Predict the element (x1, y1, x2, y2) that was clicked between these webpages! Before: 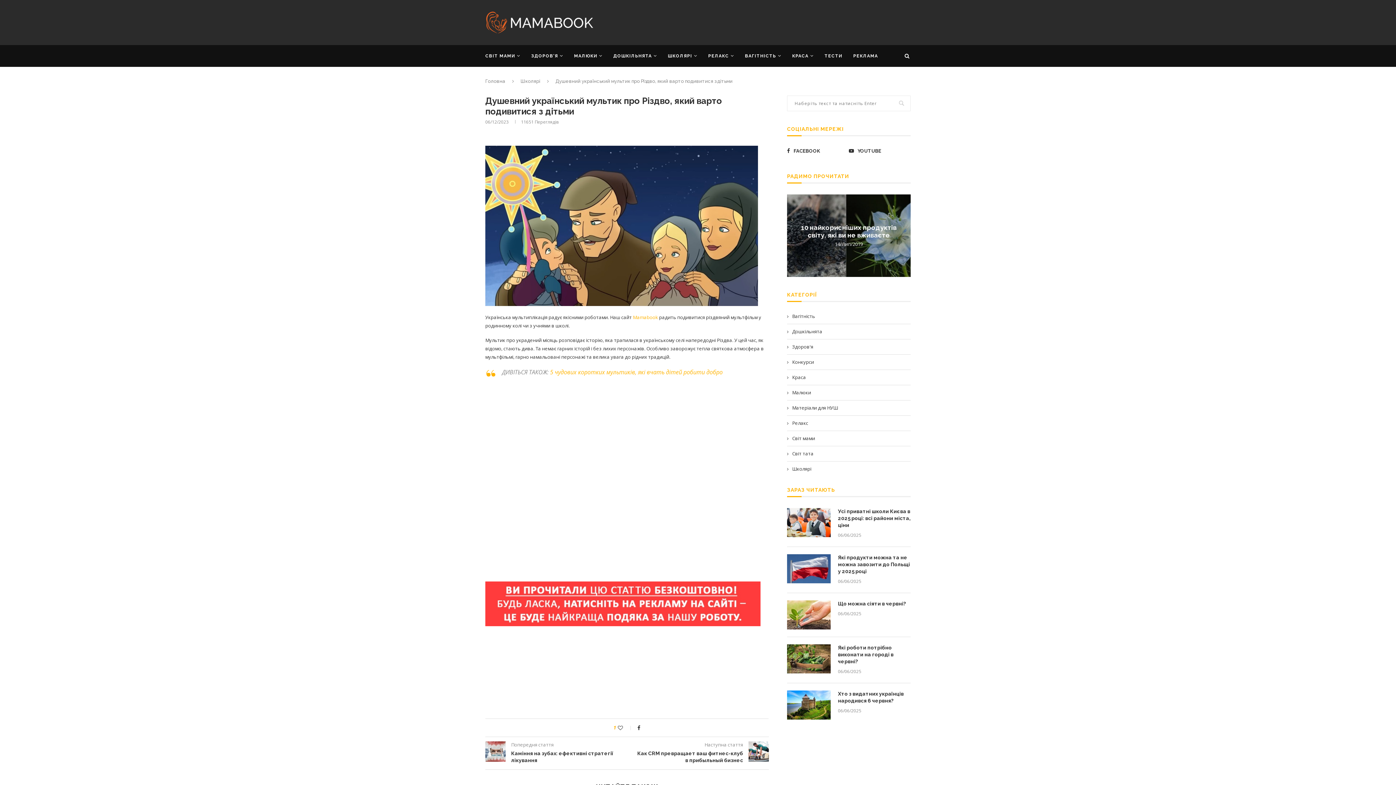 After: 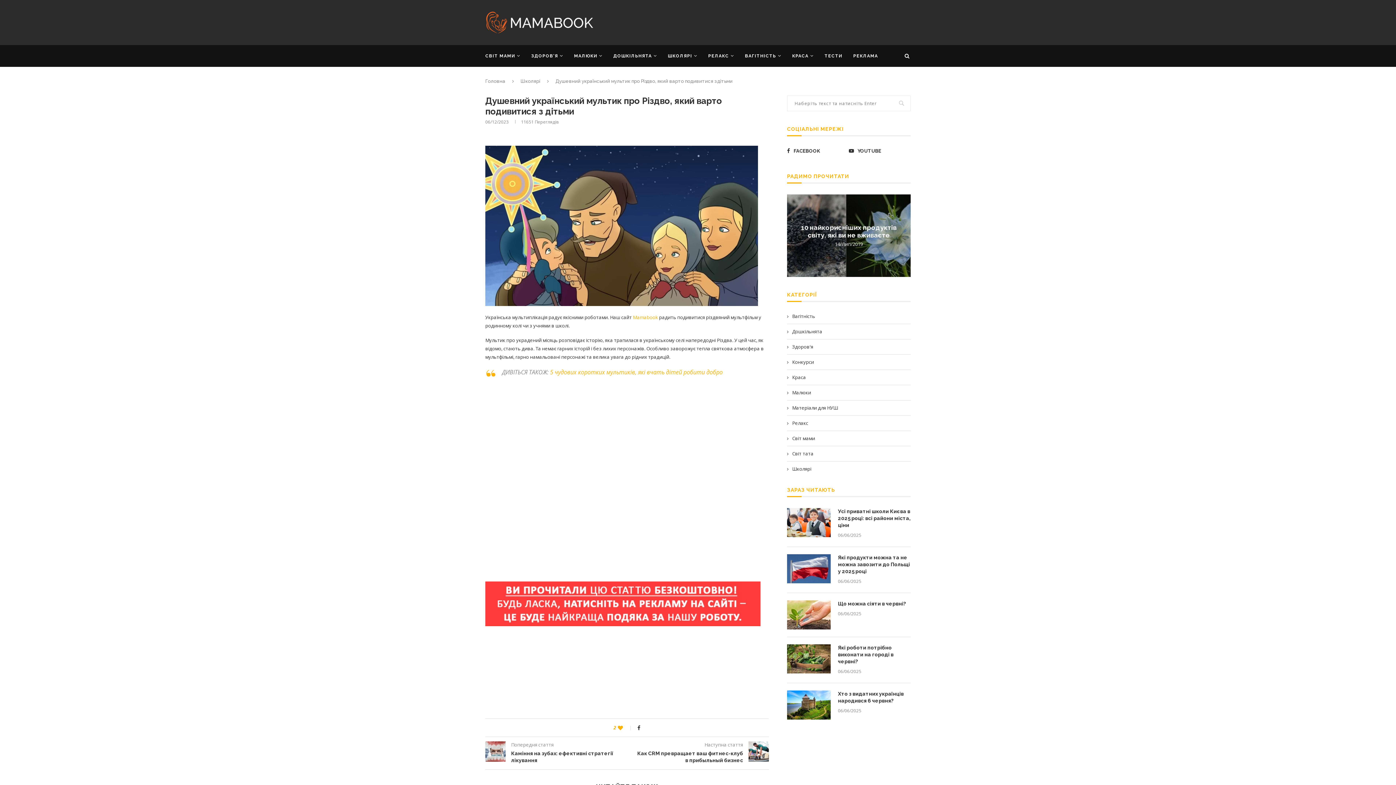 Action: bbox: (618, 724, 632, 731)